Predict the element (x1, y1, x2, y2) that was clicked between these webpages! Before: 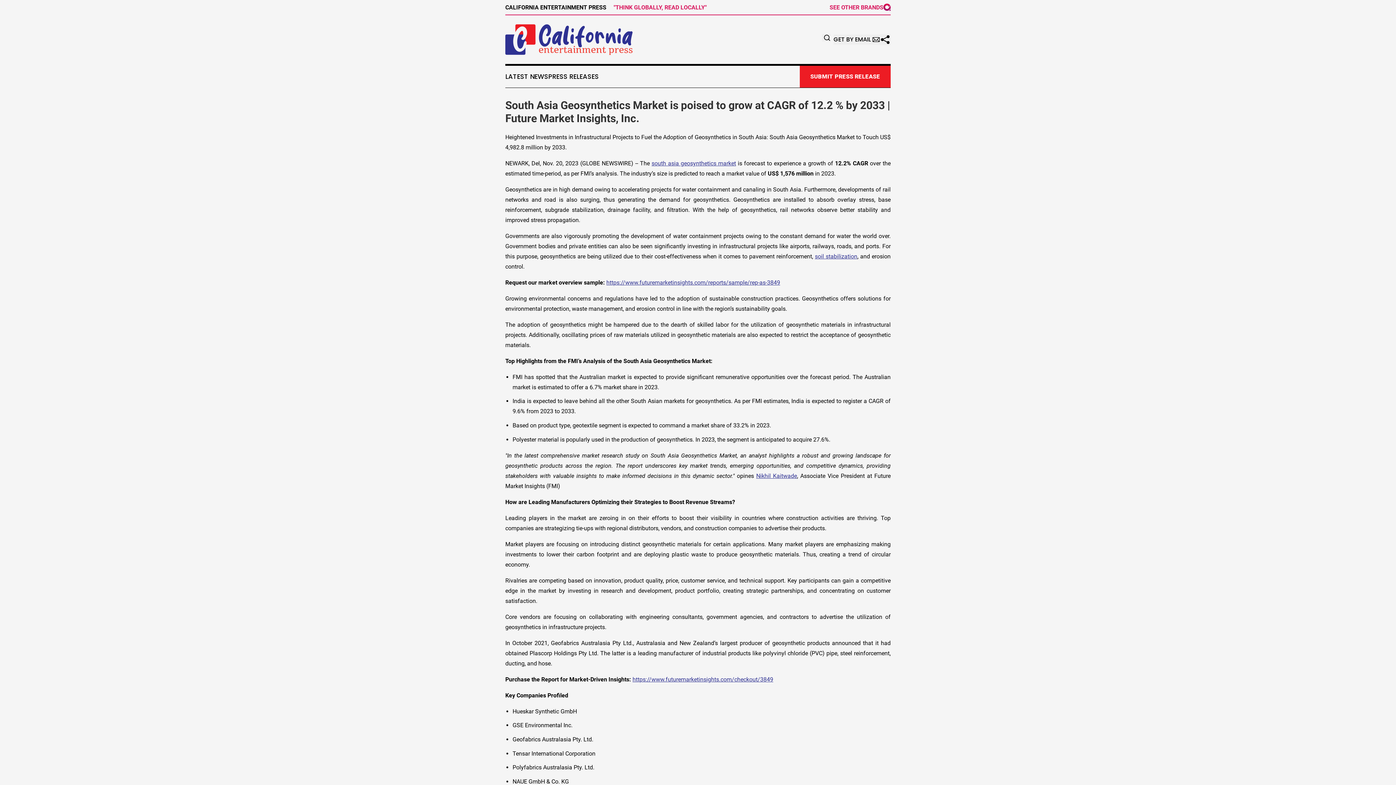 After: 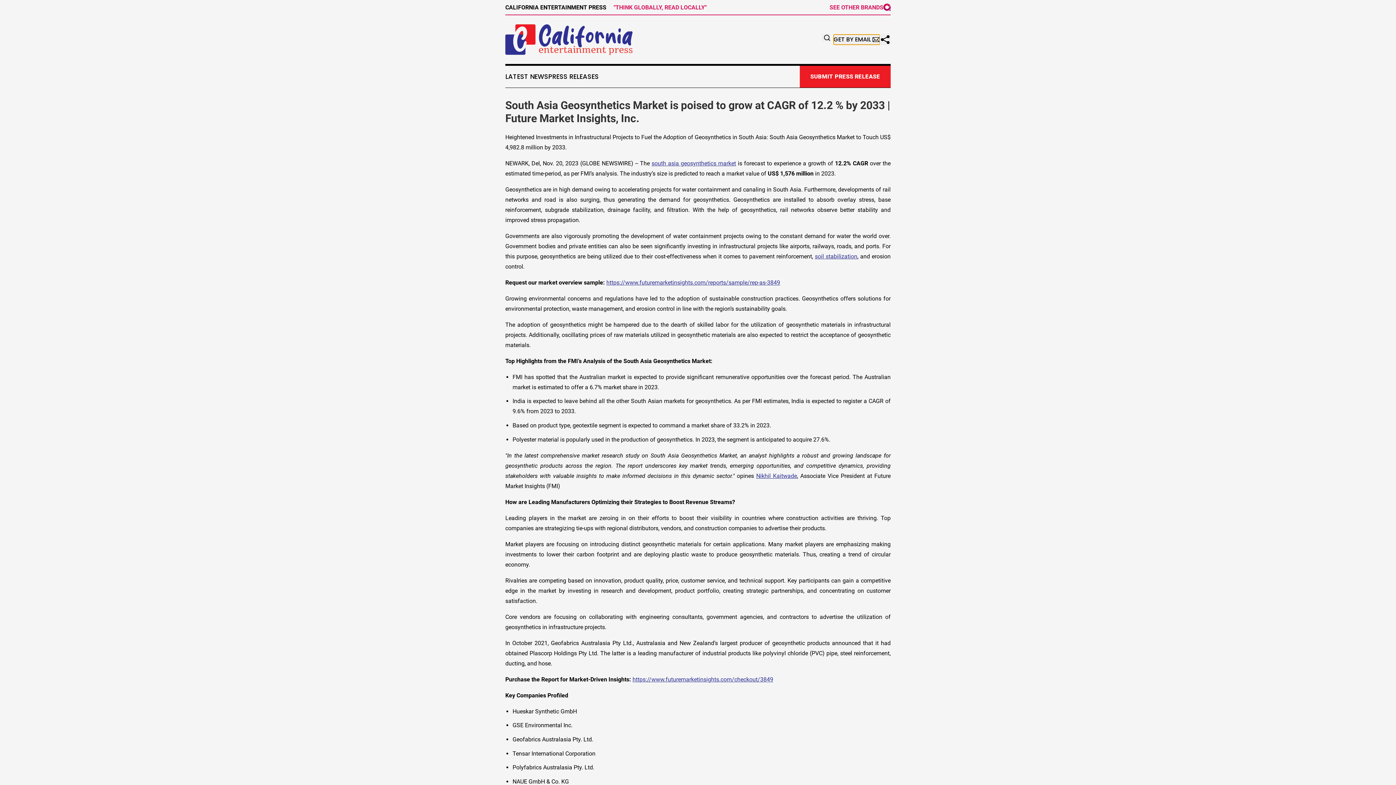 Action: bbox: (833, 34, 880, 44) label: GET BY EMAIL